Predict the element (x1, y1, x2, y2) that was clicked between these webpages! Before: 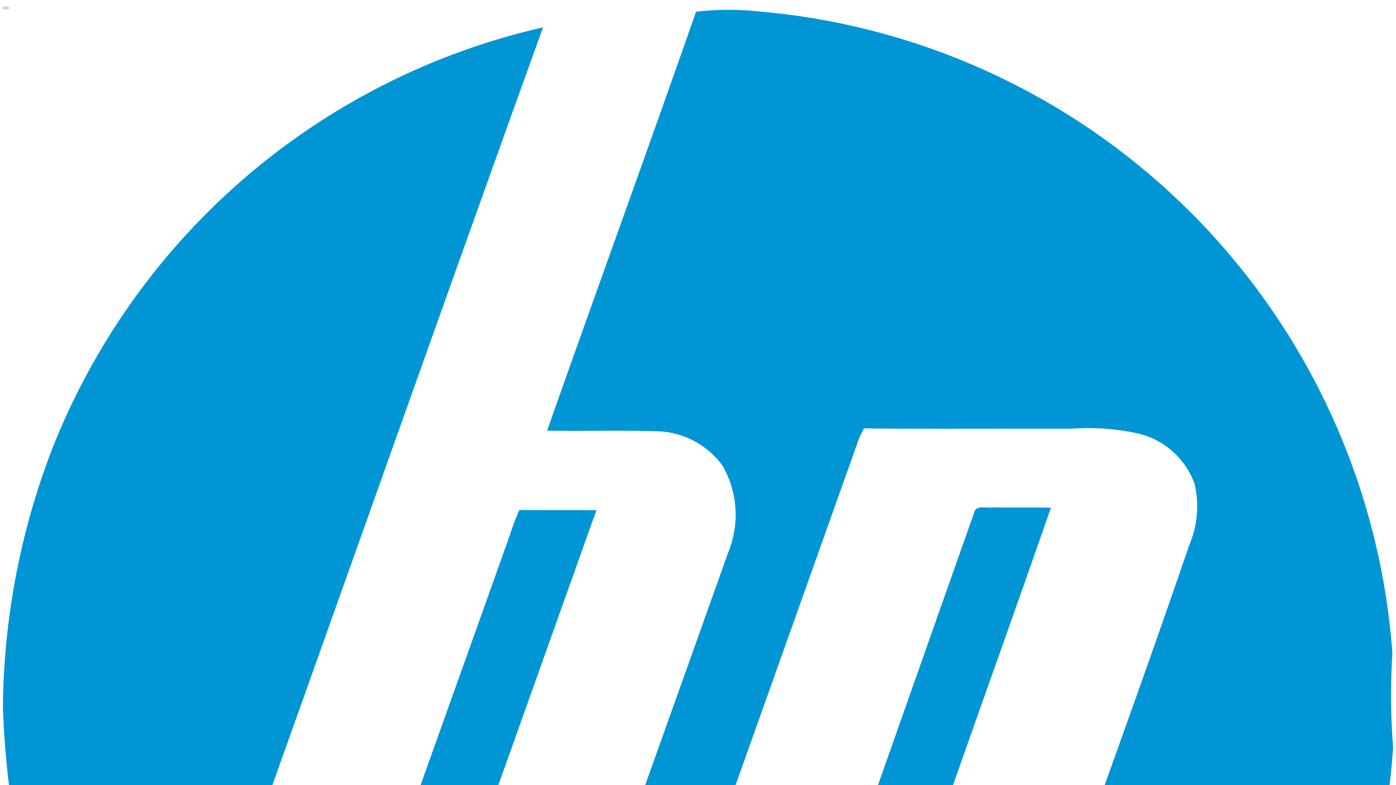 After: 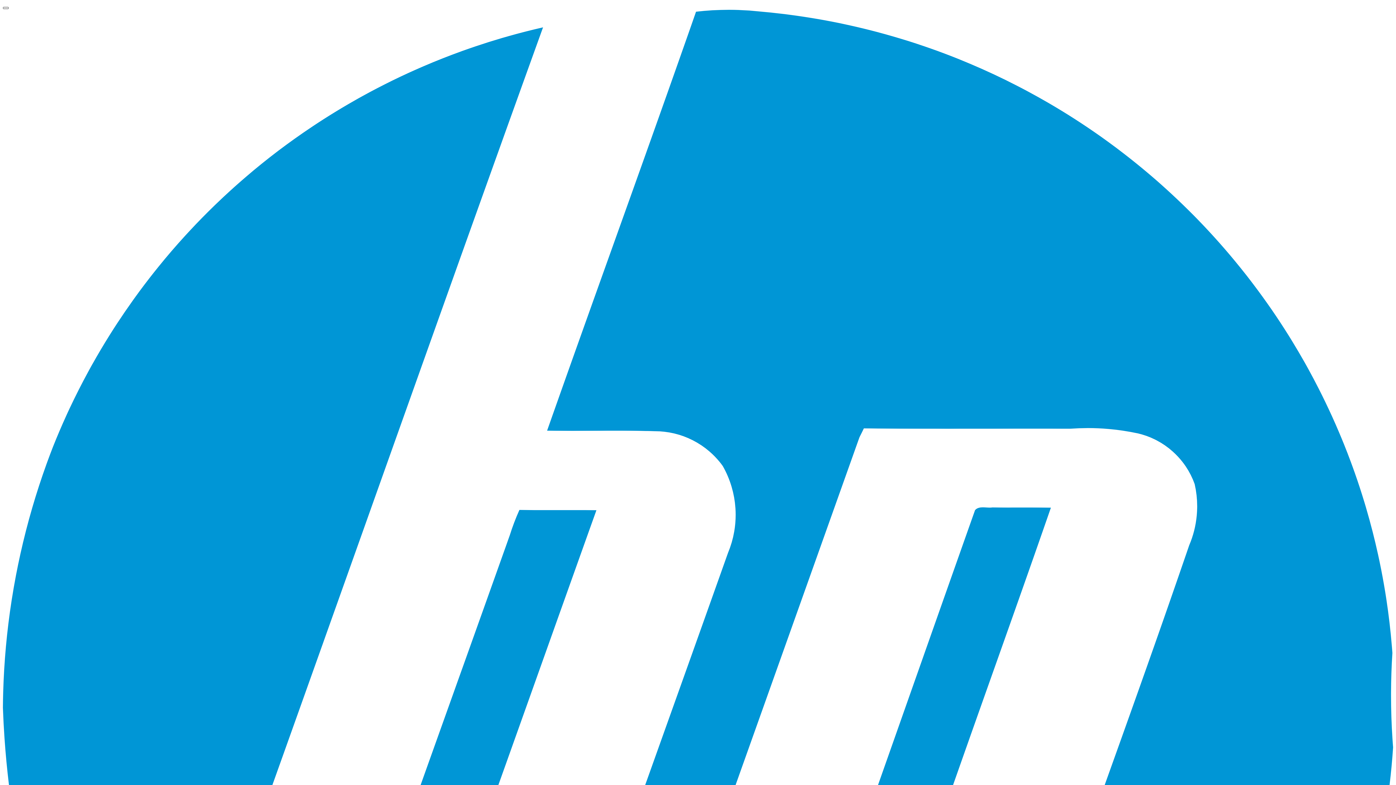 Action: bbox: (2, 6, 8, 9)